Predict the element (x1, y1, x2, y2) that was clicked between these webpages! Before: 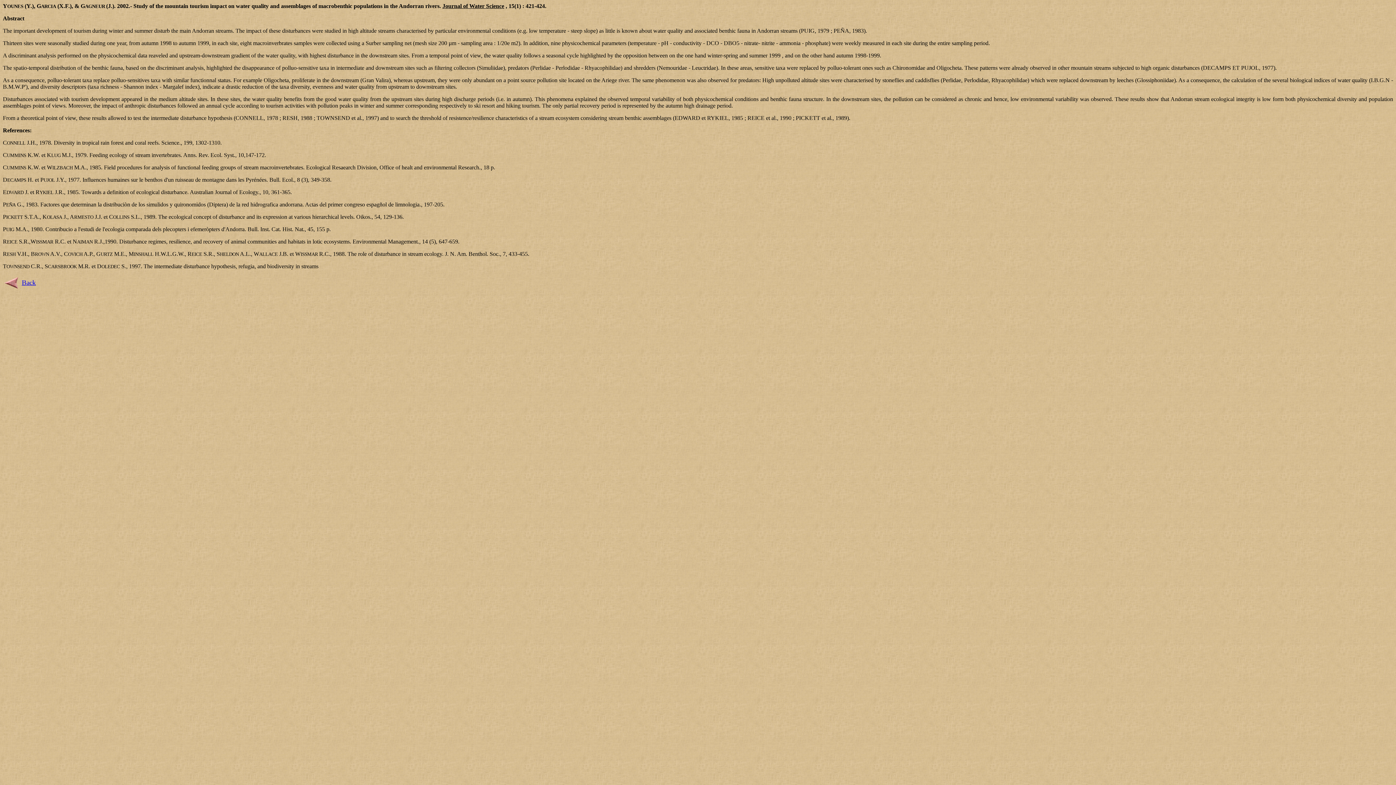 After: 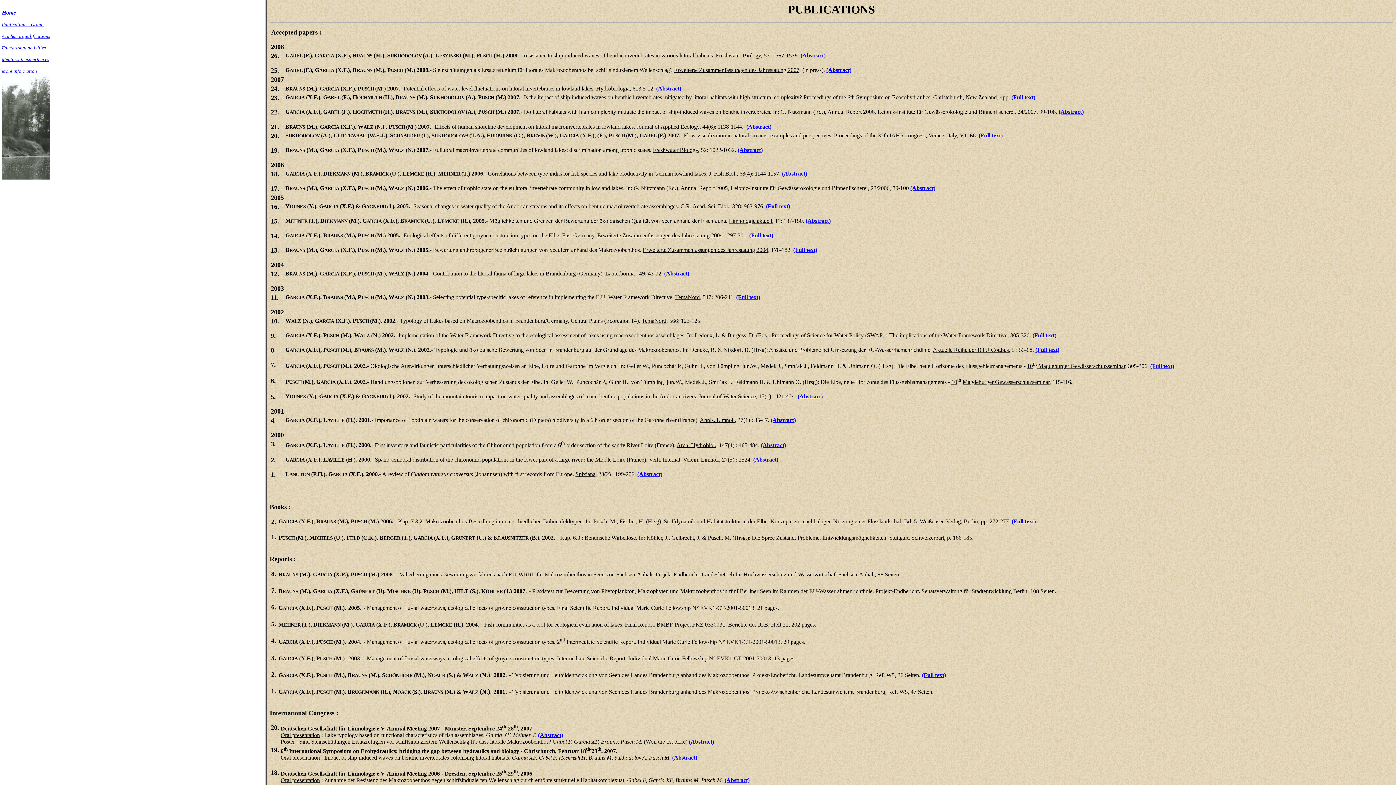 Action: label: Back bbox: (21, 280, 36, 286)